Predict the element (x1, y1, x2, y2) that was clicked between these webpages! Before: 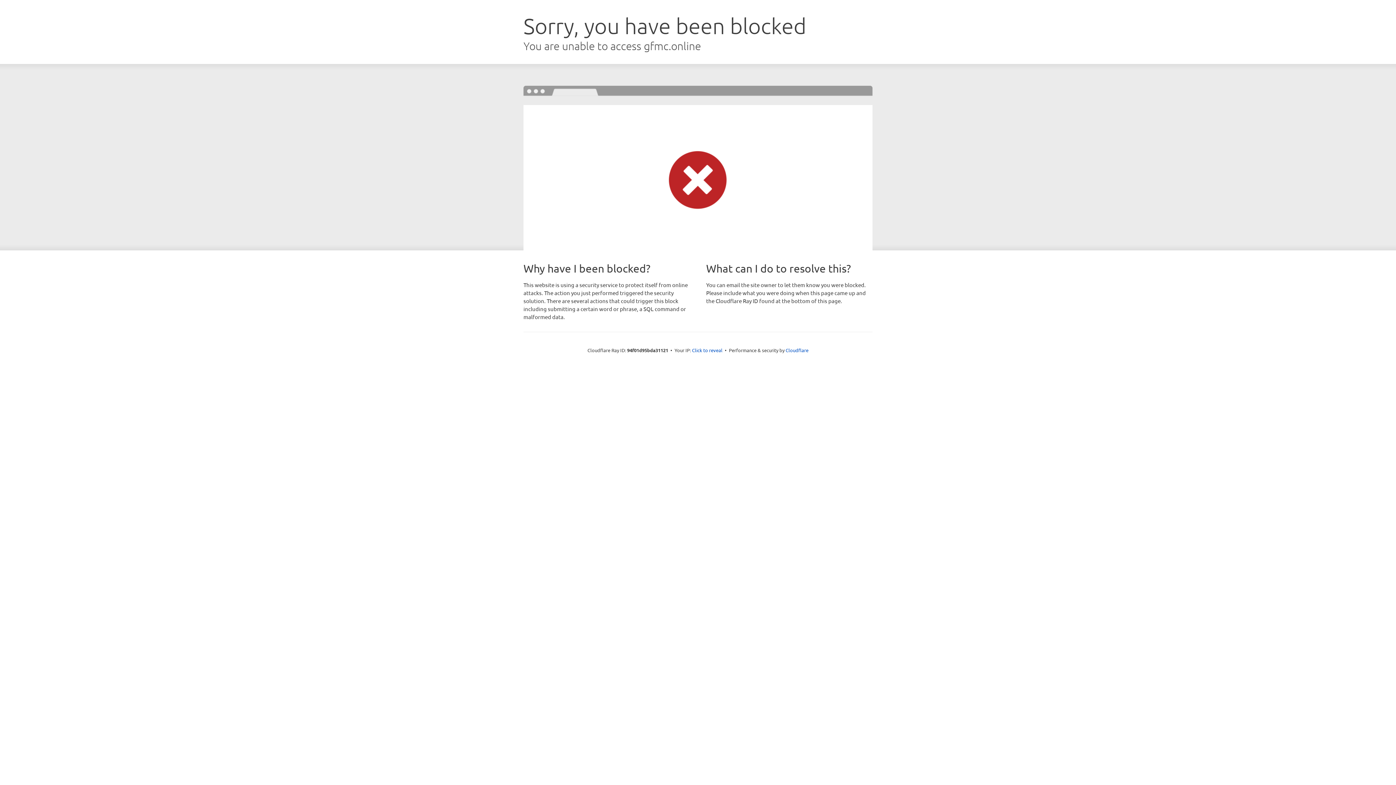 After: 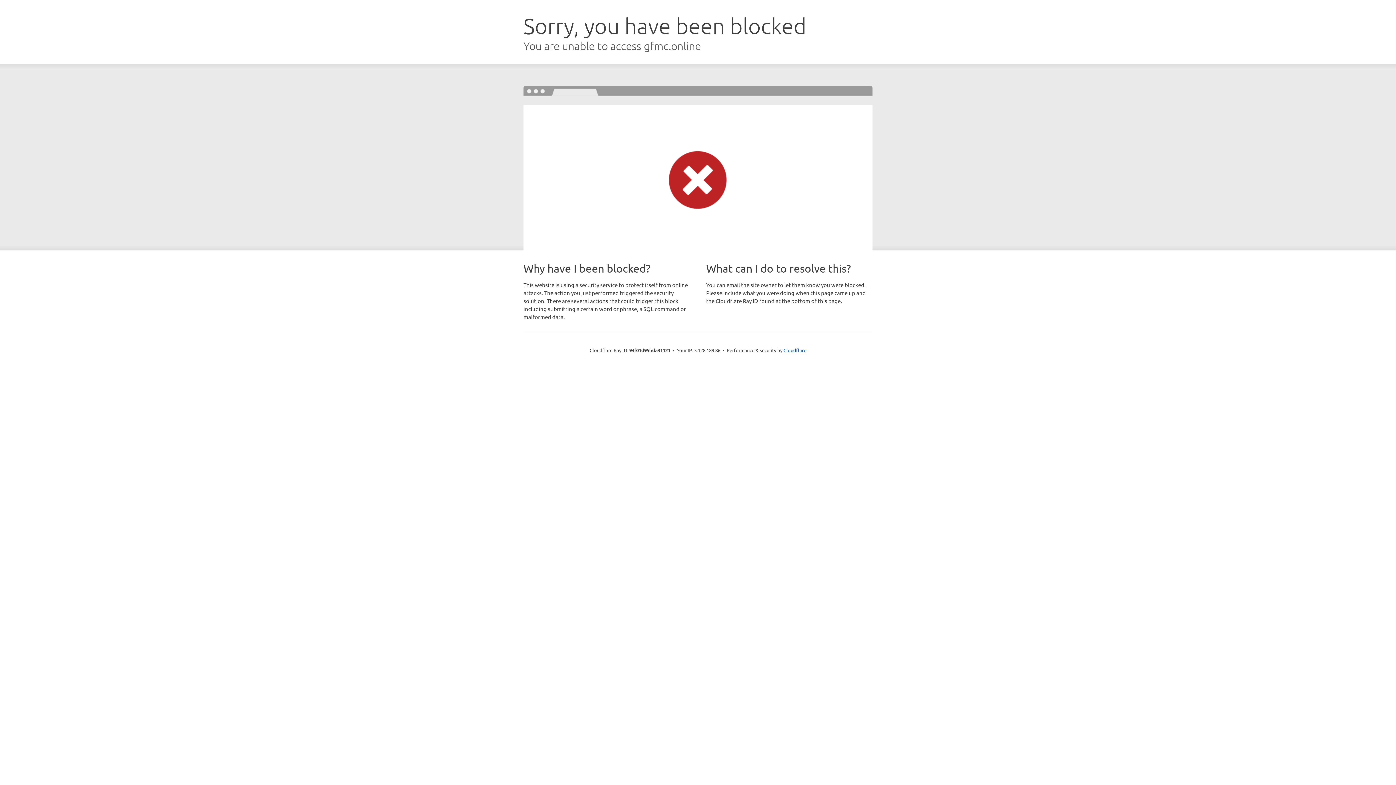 Action: label: Click to reveal bbox: (692, 346, 722, 353)